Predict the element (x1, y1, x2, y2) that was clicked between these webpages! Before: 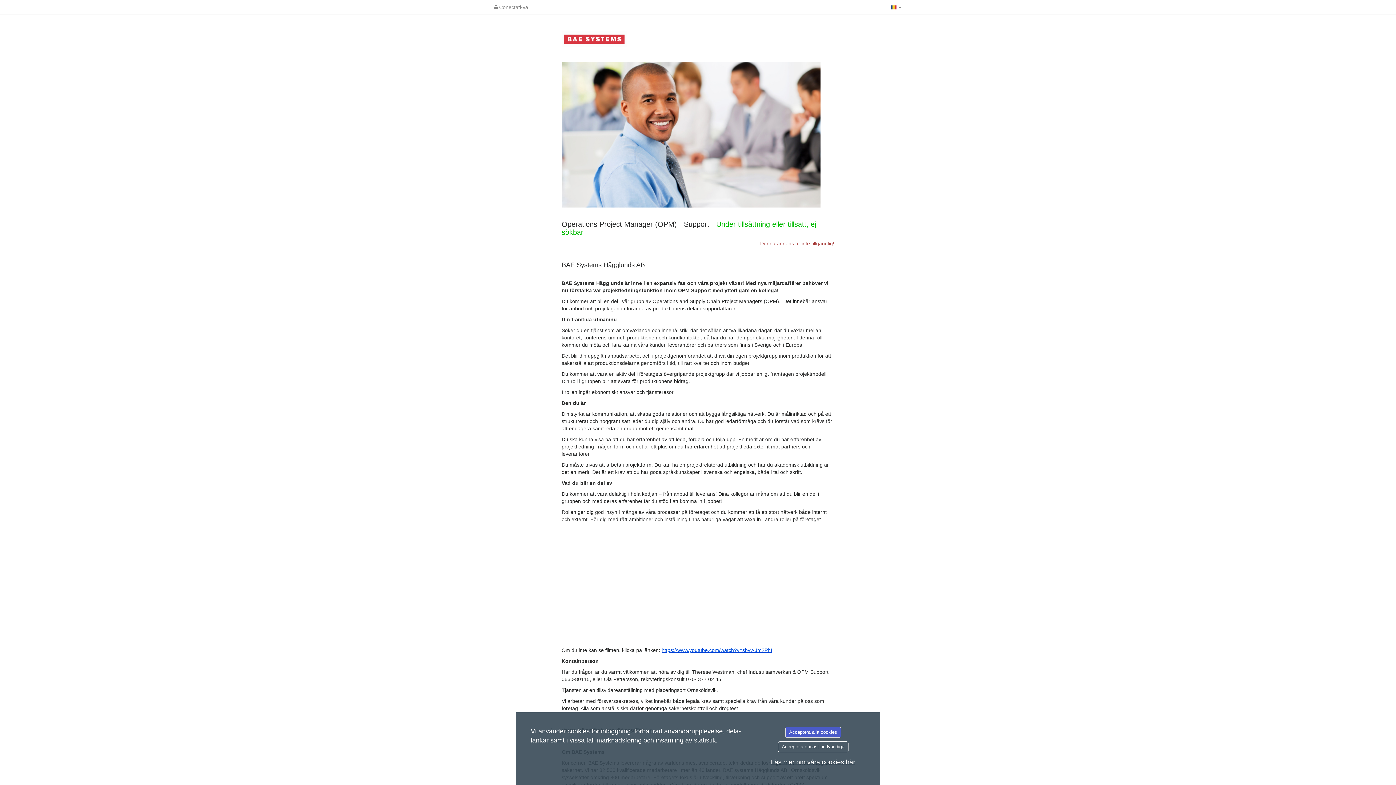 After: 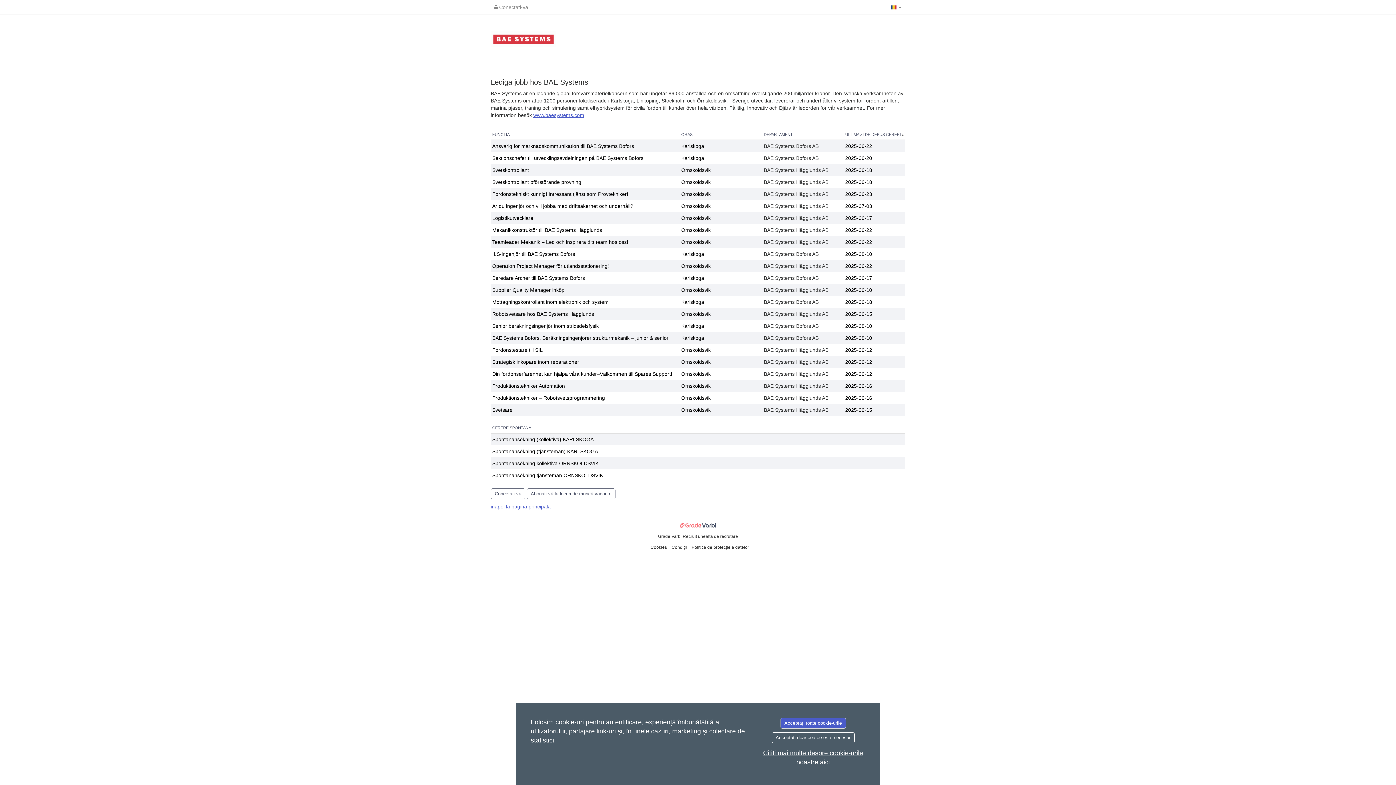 Action: bbox: (561, 30, 820, 47)